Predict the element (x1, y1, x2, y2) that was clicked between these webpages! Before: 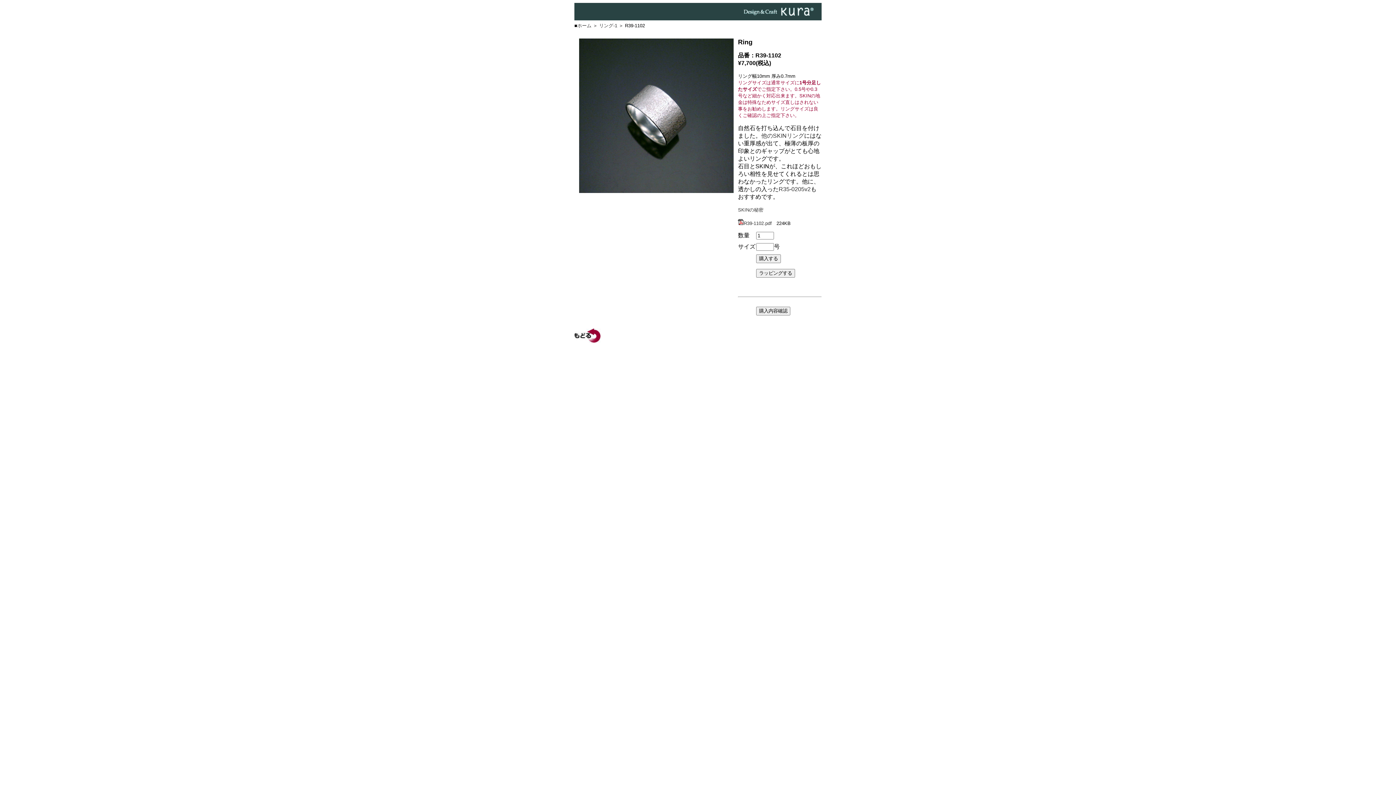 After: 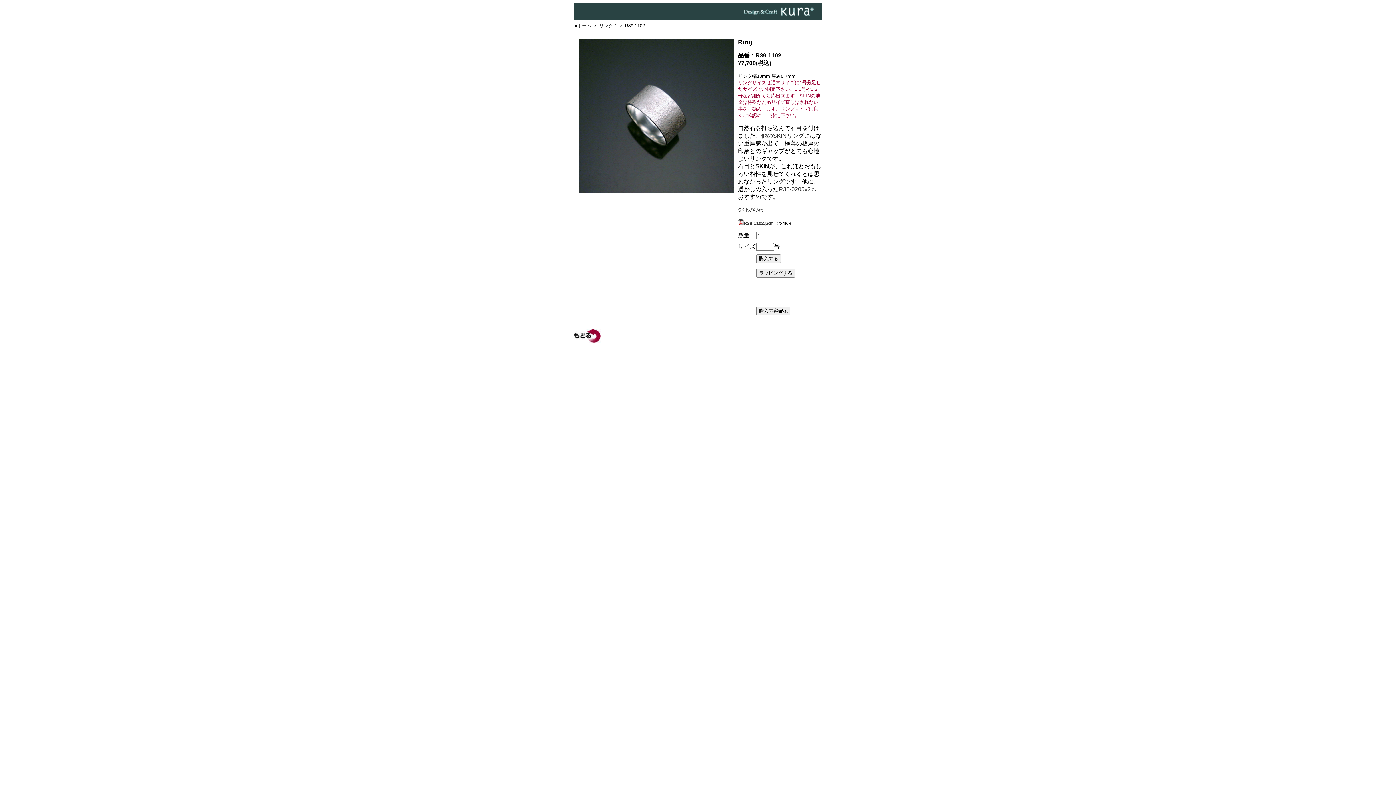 Action: bbox: (744, 220, 772, 226) label: R39-1102.pdf